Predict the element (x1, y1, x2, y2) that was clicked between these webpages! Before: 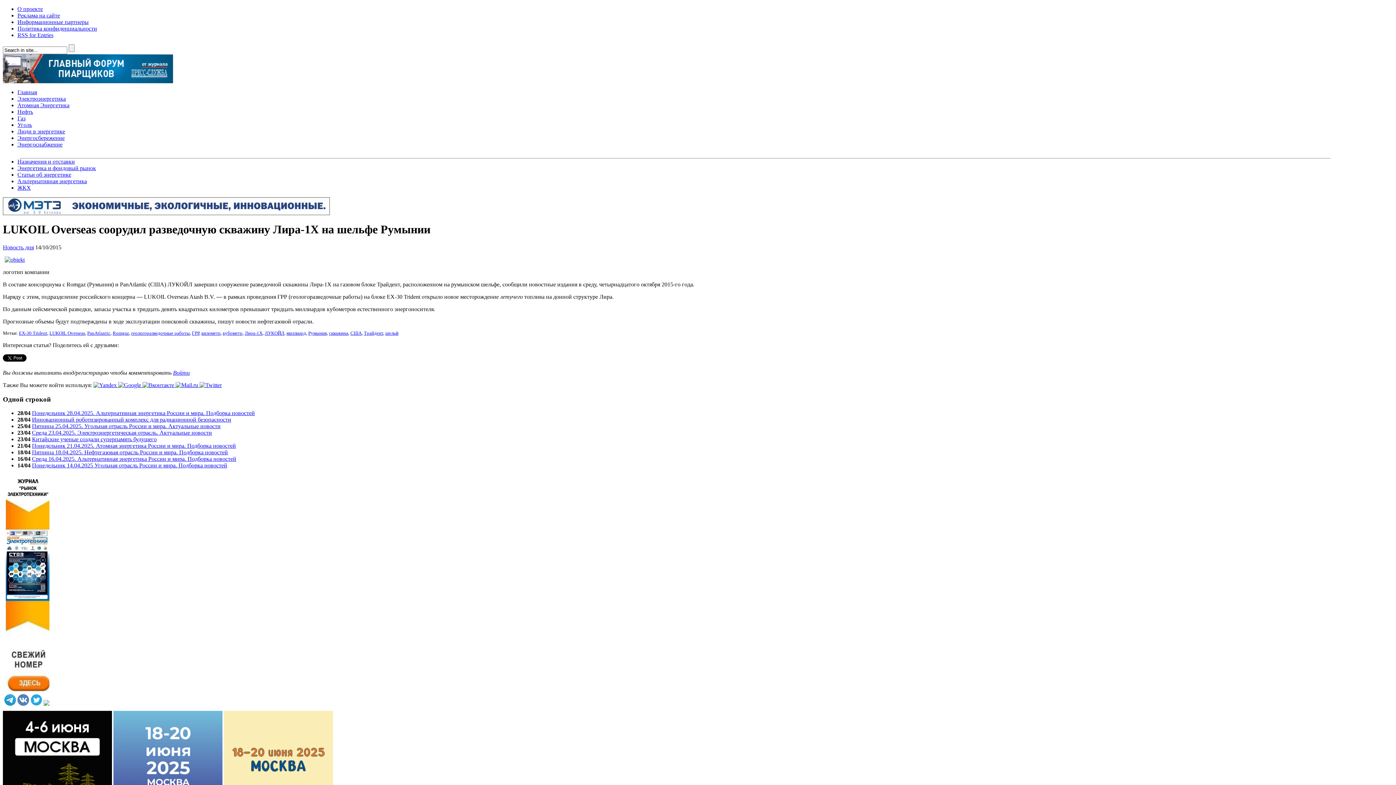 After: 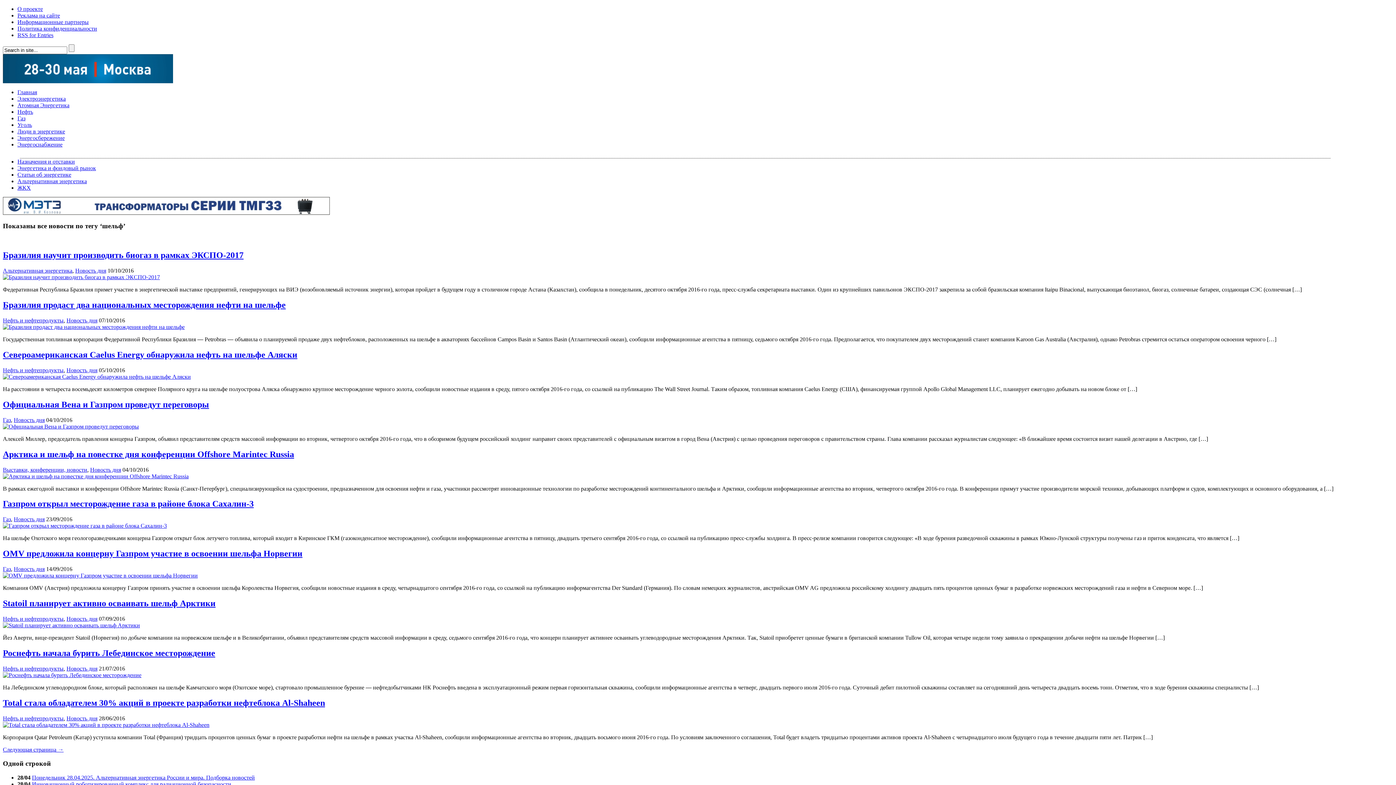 Action: bbox: (385, 330, 398, 335) label: шельф